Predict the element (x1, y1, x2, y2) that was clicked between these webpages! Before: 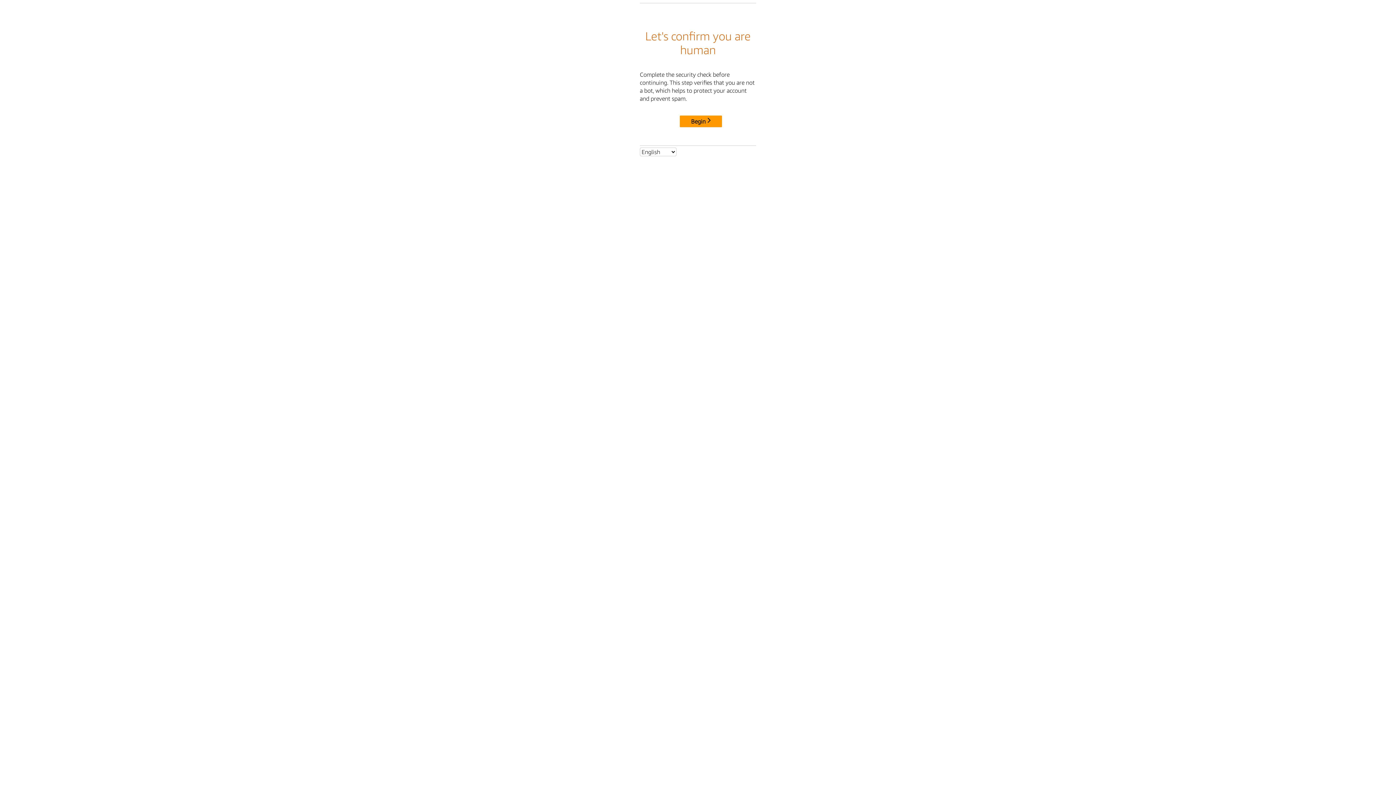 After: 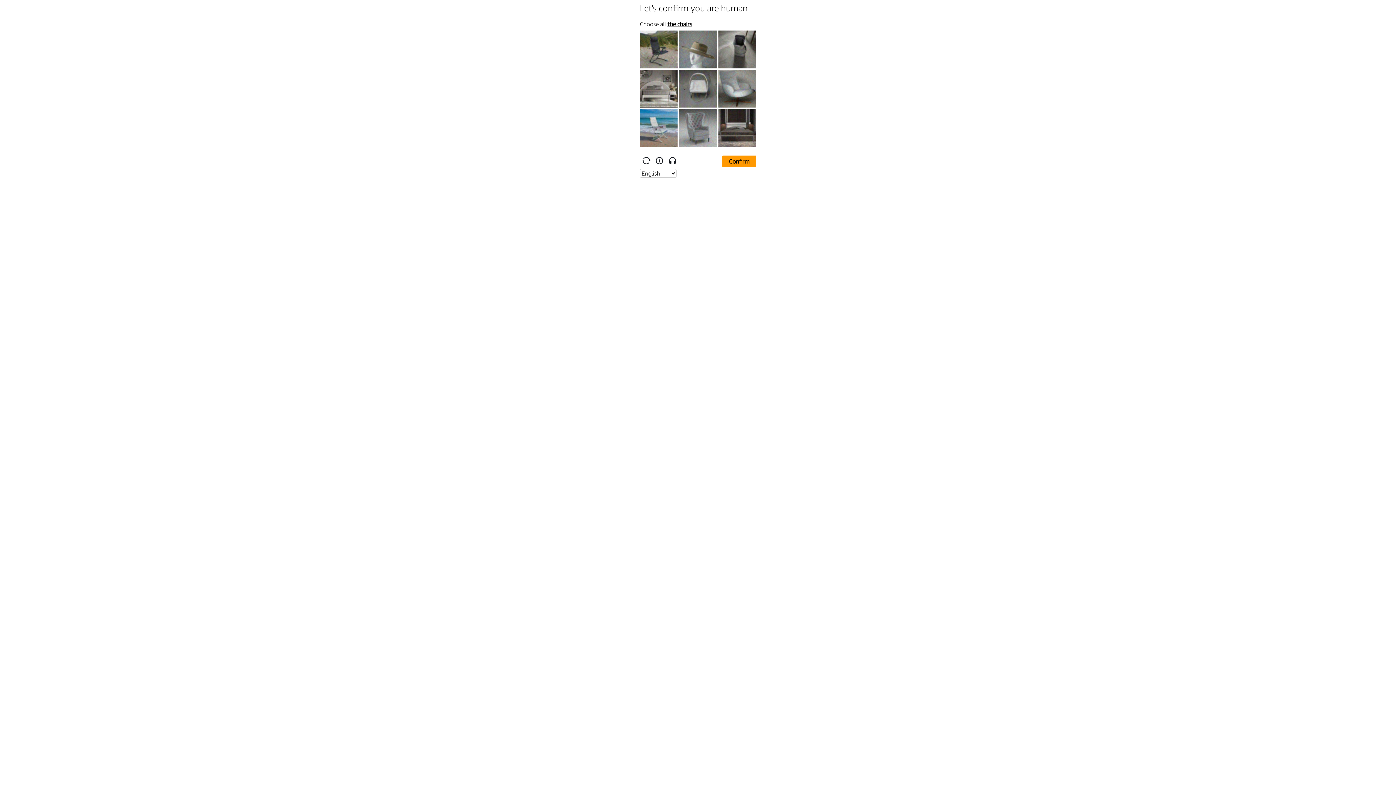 Action: bbox: (680, 115, 722, 127) label: Begin